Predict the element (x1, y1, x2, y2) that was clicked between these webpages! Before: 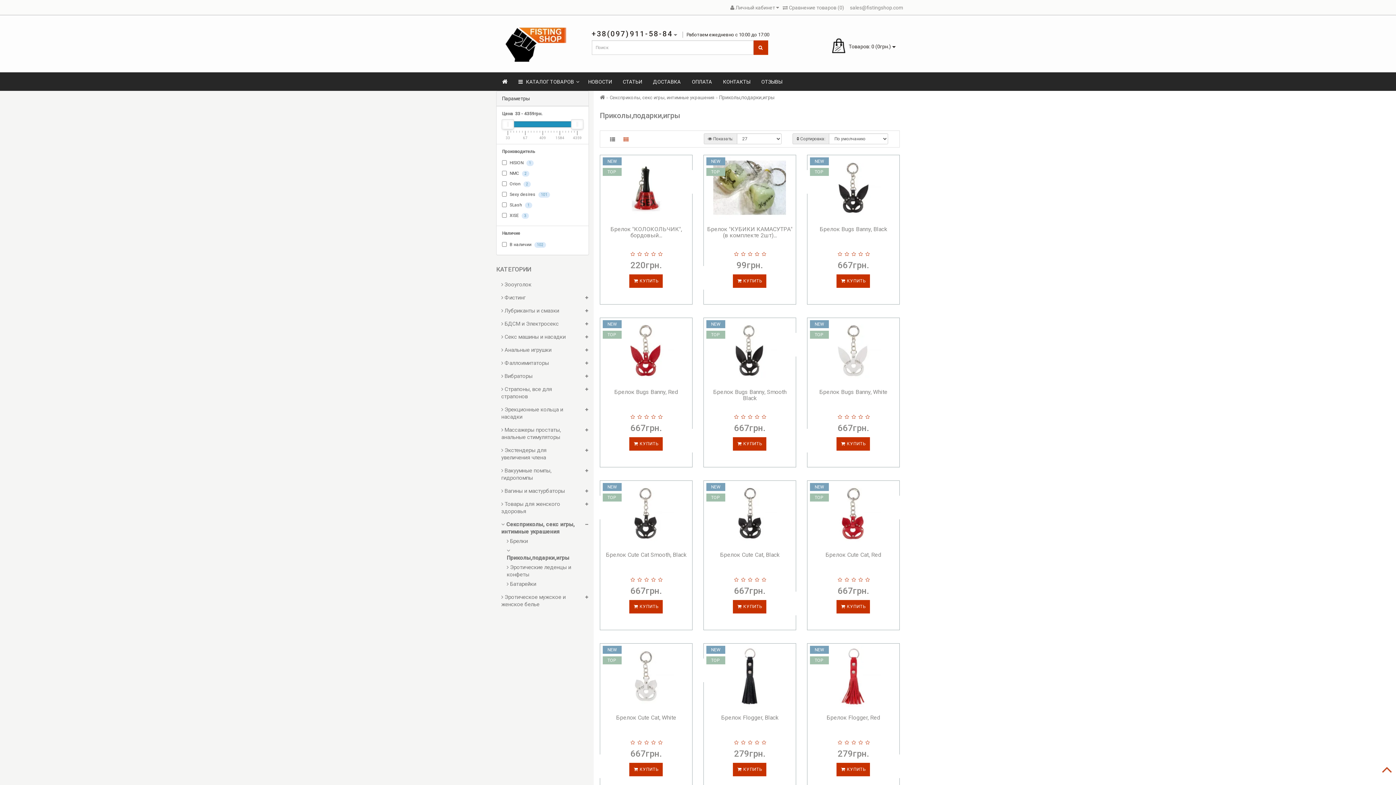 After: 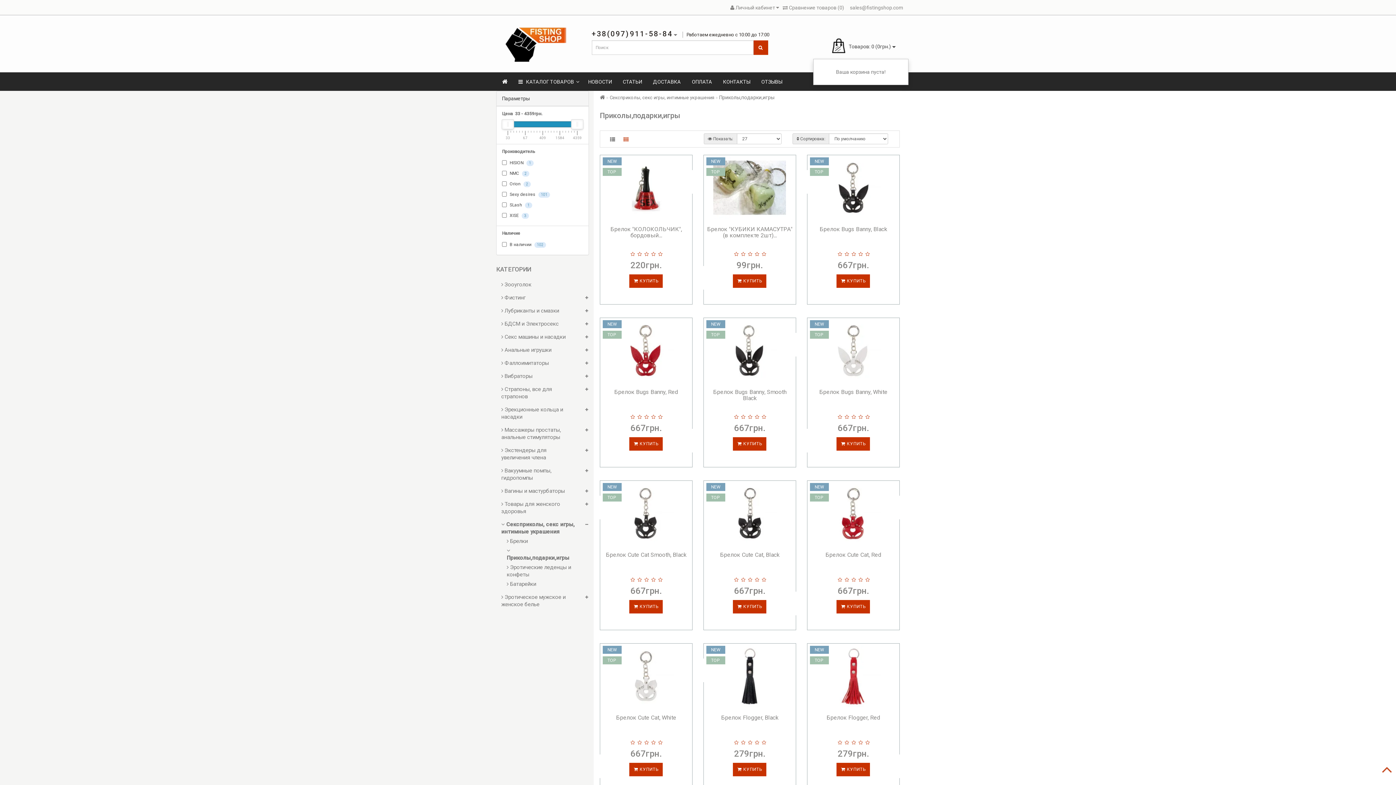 Action: label:  Товаров: 0 (0грн.)  bbox: (815, 33, 910, 60)